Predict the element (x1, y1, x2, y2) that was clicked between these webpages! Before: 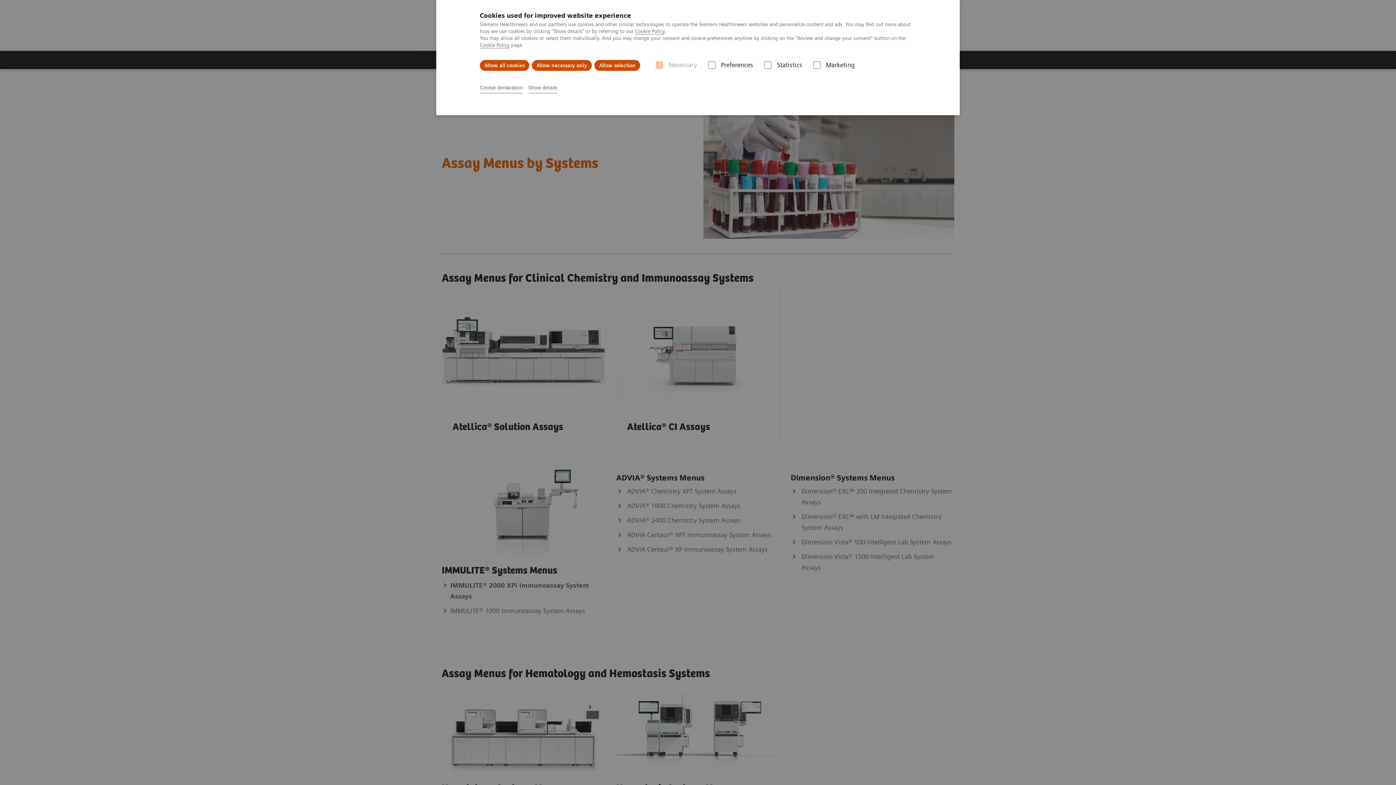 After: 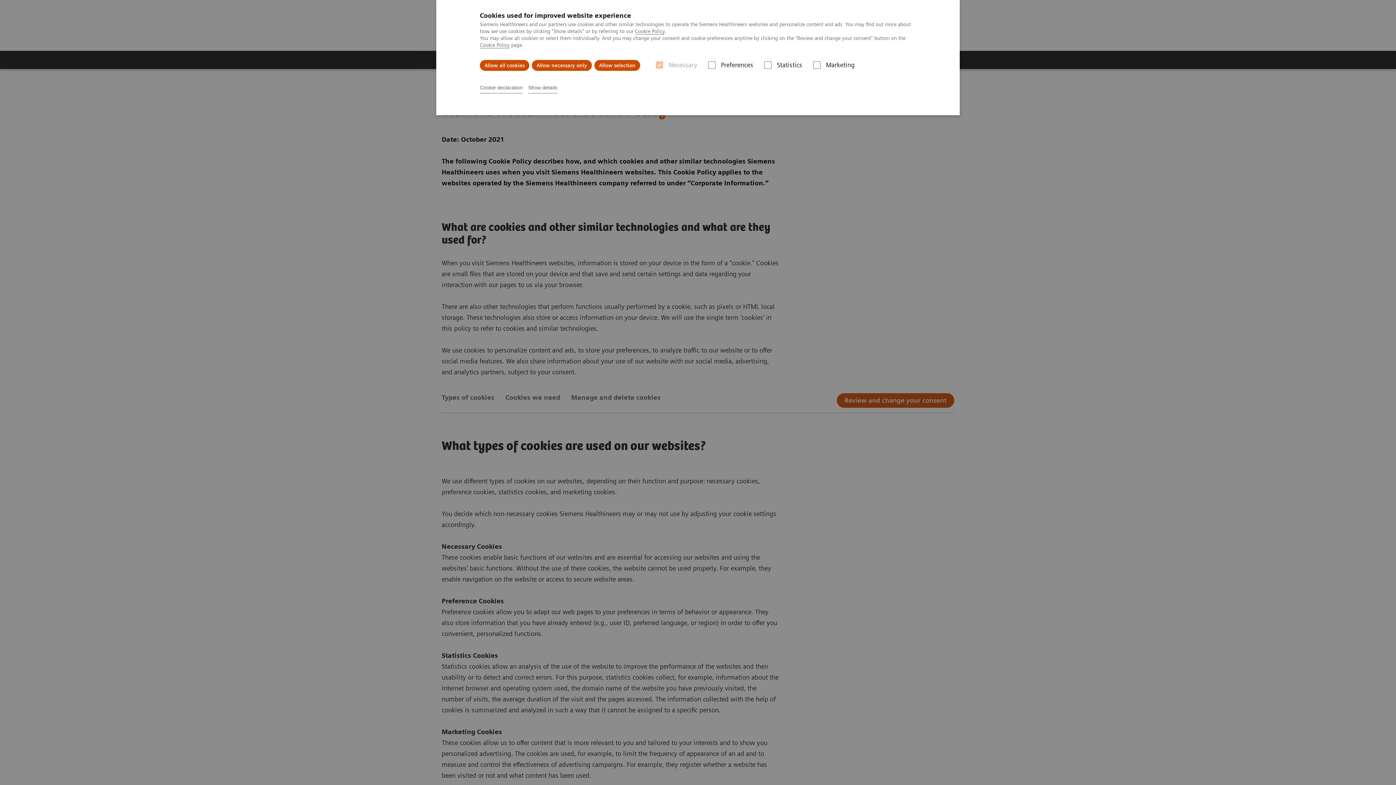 Action: label: Cookie Policy bbox: (635, 28, 664, 34)